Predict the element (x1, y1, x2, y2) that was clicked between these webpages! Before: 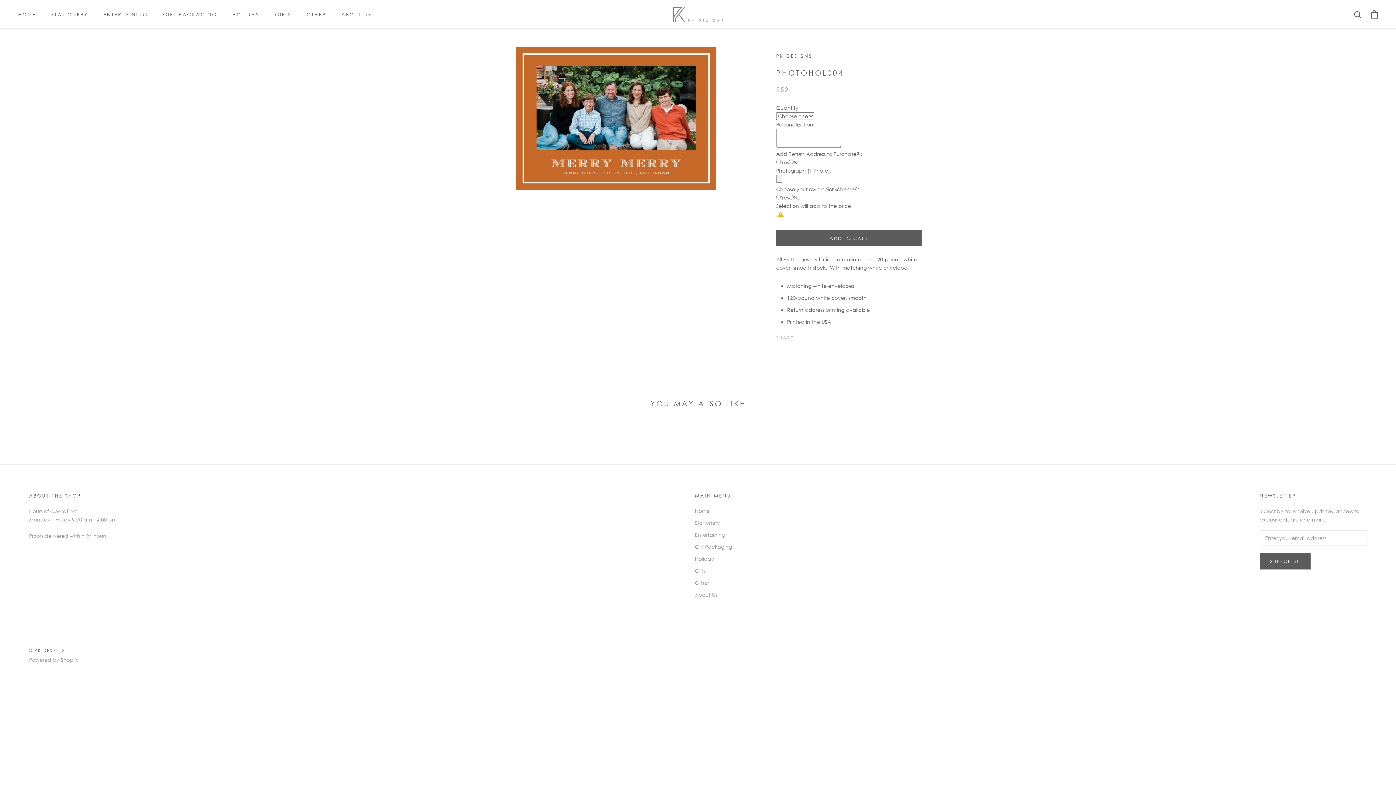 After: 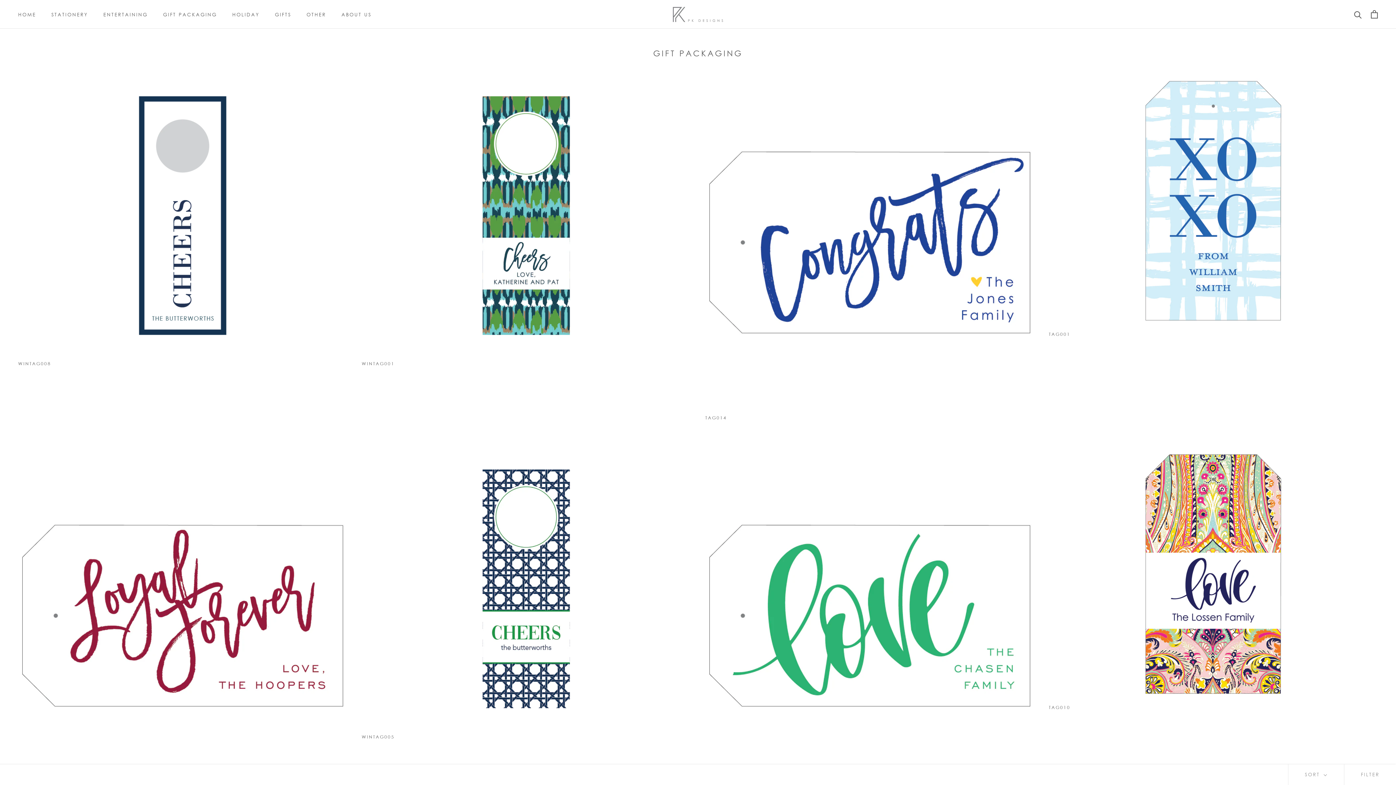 Action: label: Gift Packaging bbox: (695, 543, 732, 550)